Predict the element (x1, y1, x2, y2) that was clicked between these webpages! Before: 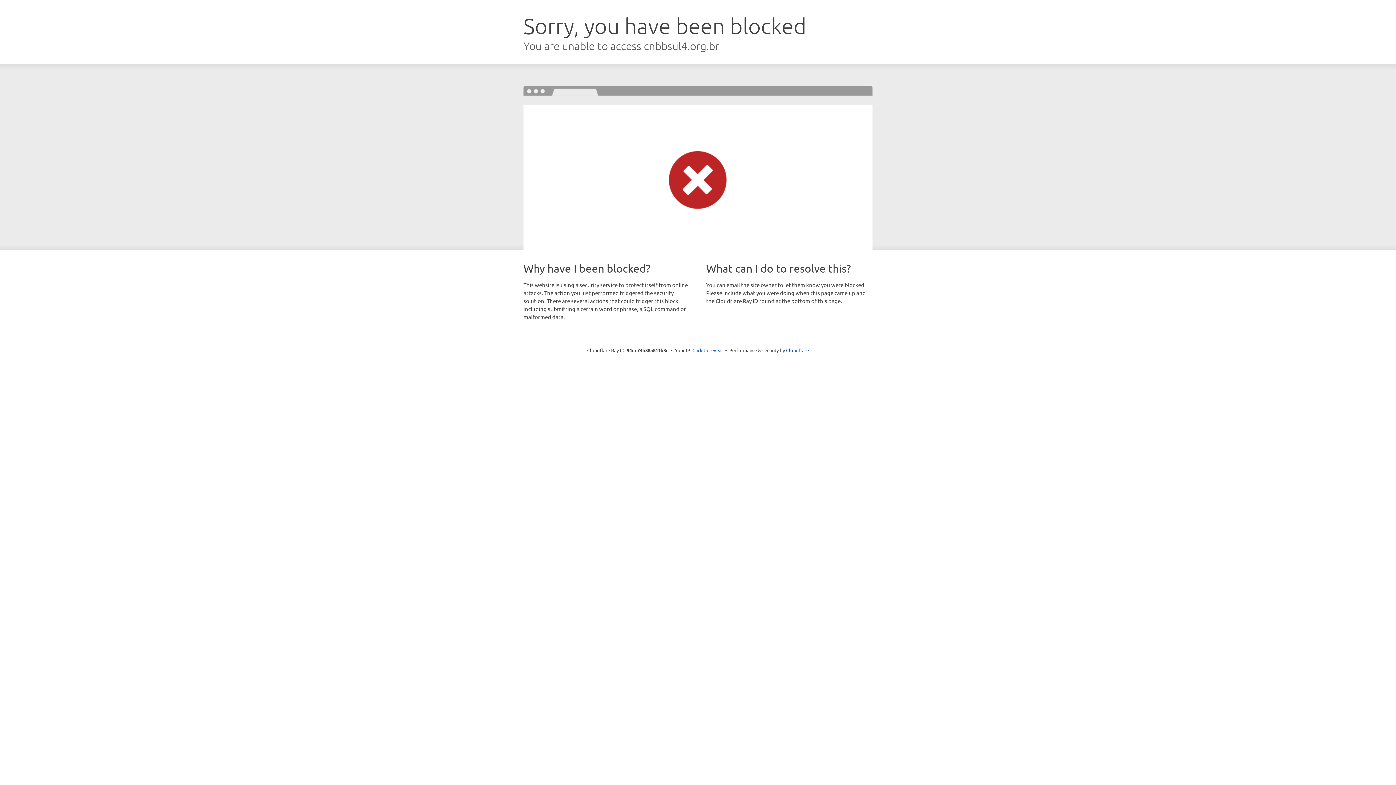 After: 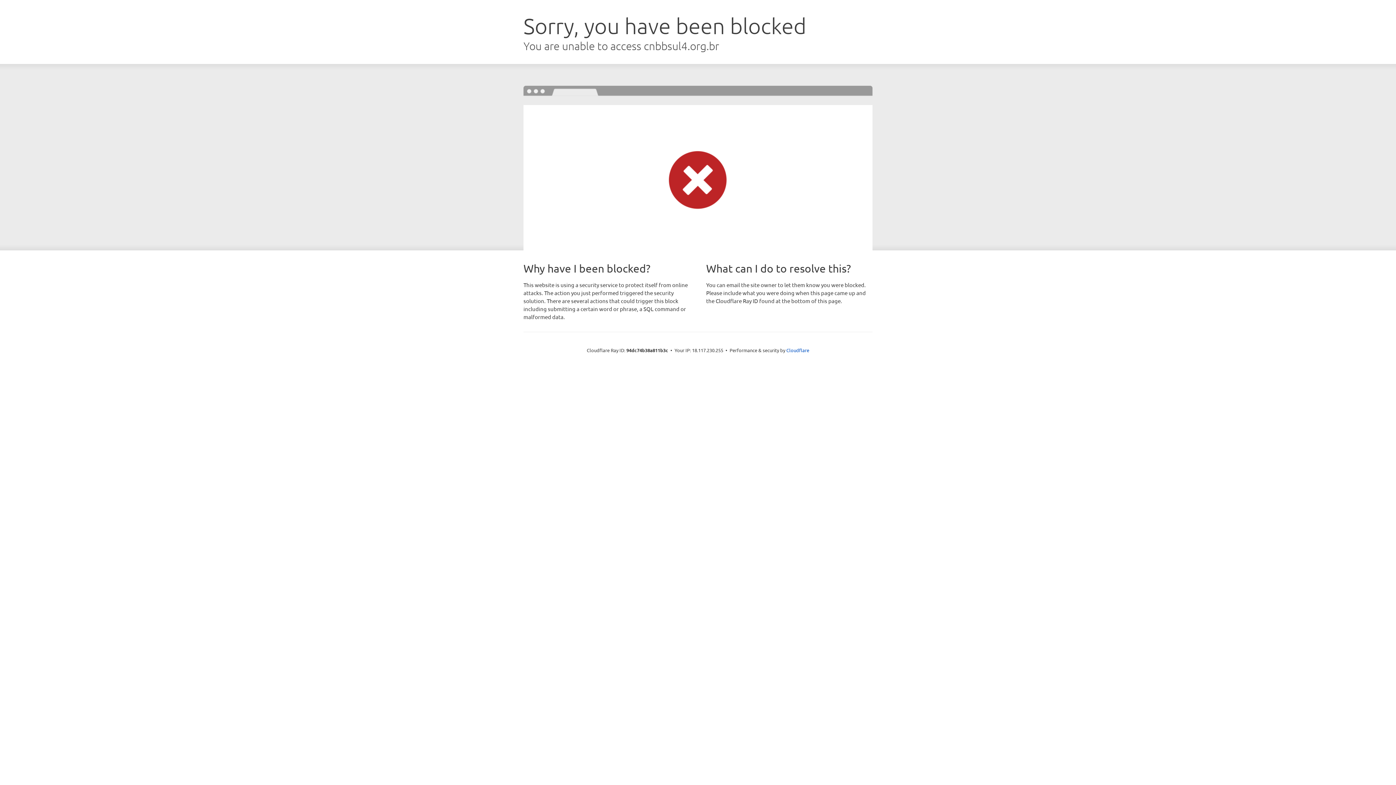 Action: bbox: (692, 346, 723, 353) label: Click to reveal